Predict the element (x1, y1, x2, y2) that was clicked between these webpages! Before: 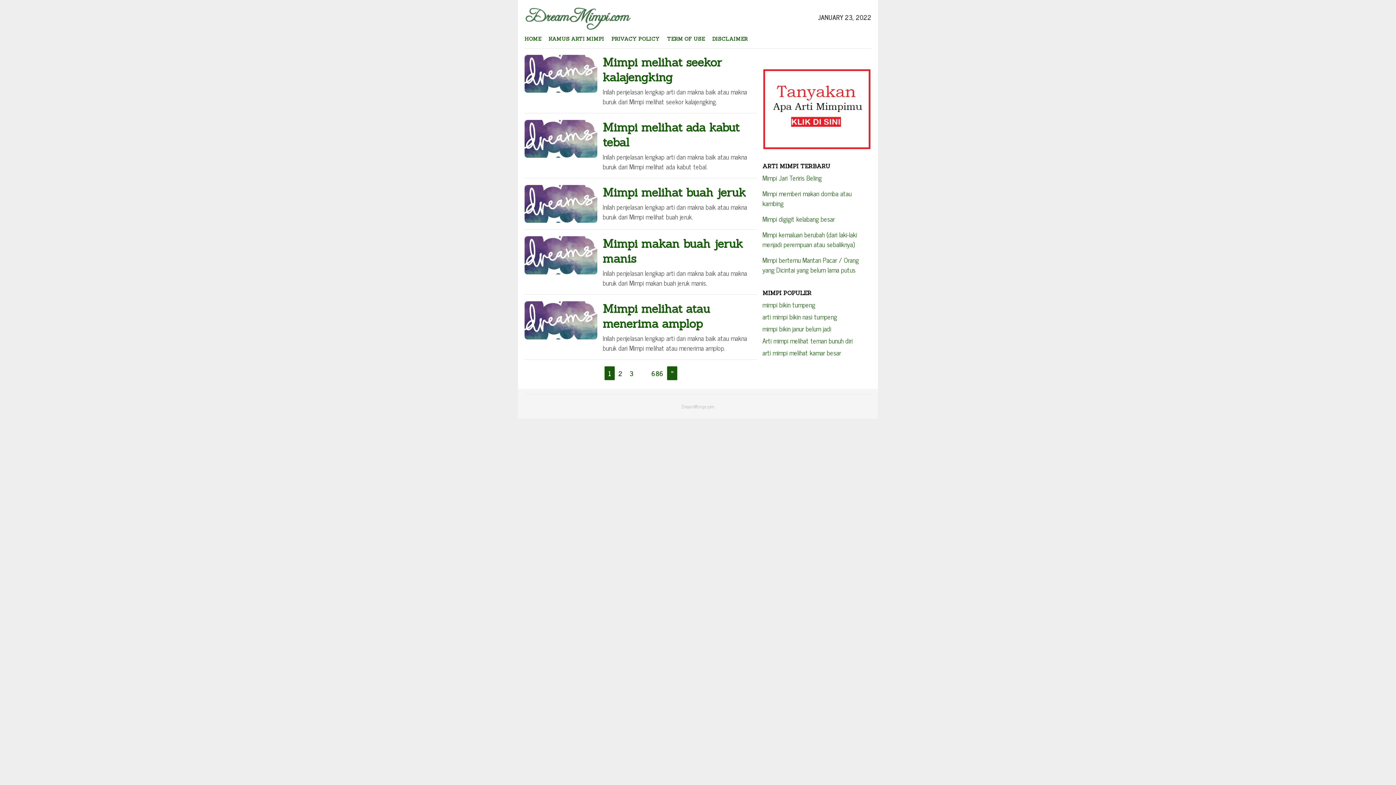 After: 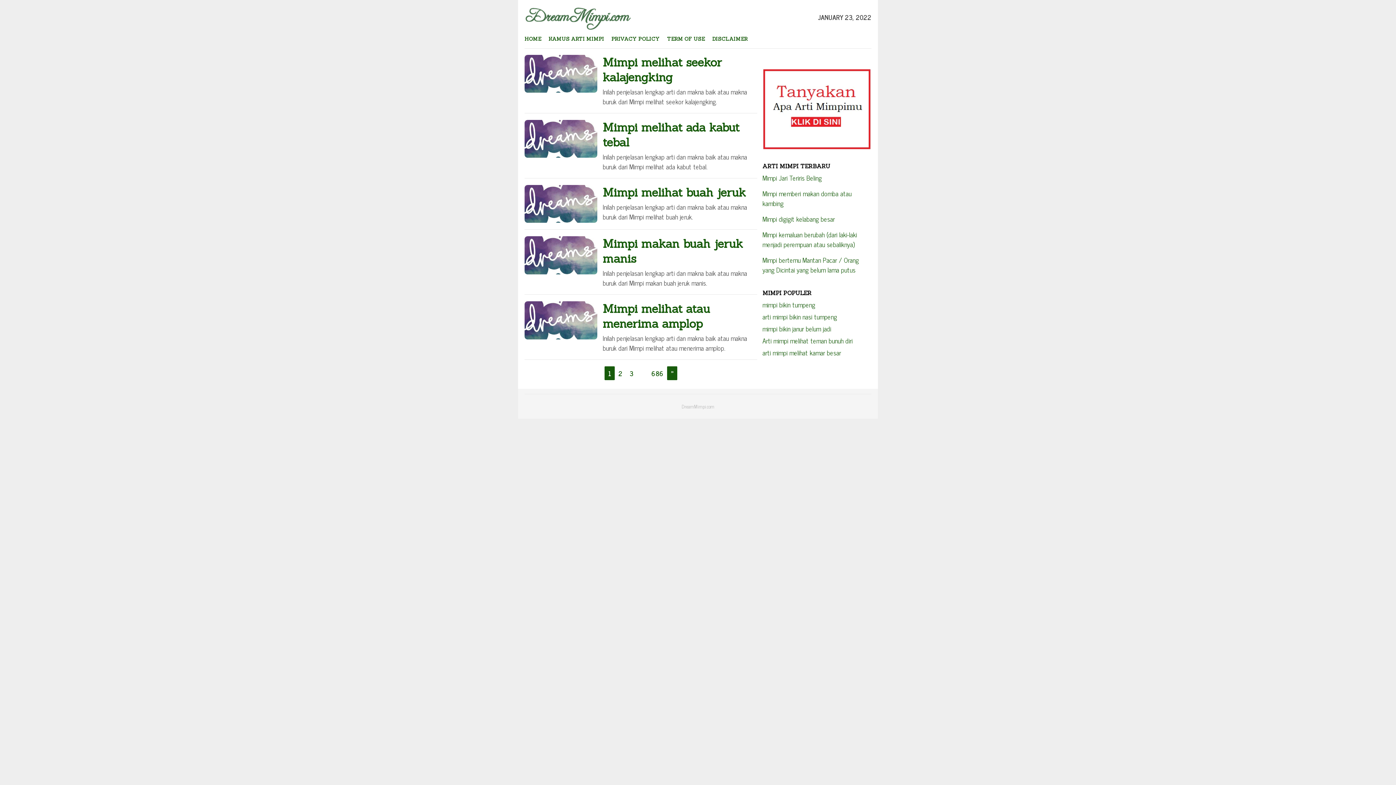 Action: label: Mimpi memberi makan domba atau kambing bbox: (762, 188, 851, 208)